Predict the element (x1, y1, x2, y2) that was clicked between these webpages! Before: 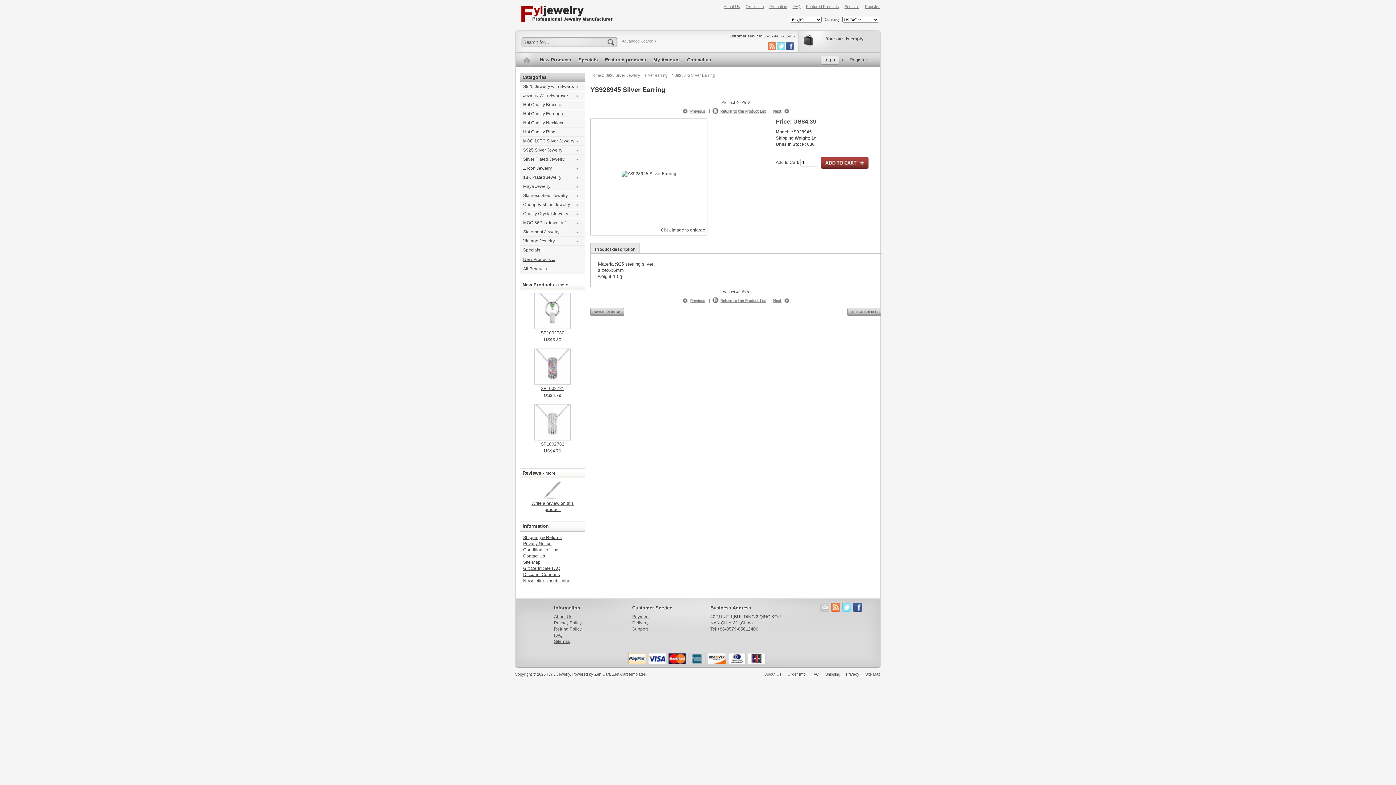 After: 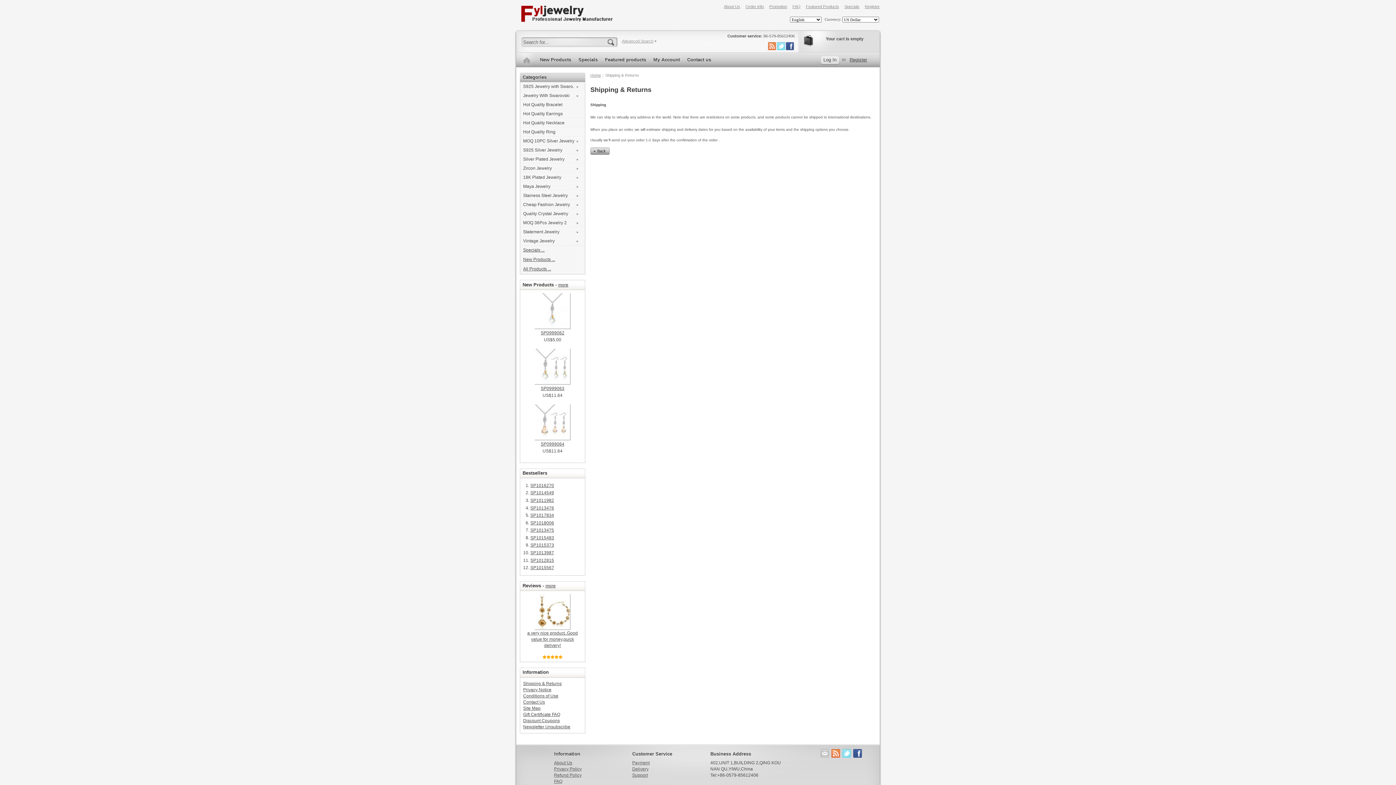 Action: label: Shipping bbox: (825, 672, 840, 676)